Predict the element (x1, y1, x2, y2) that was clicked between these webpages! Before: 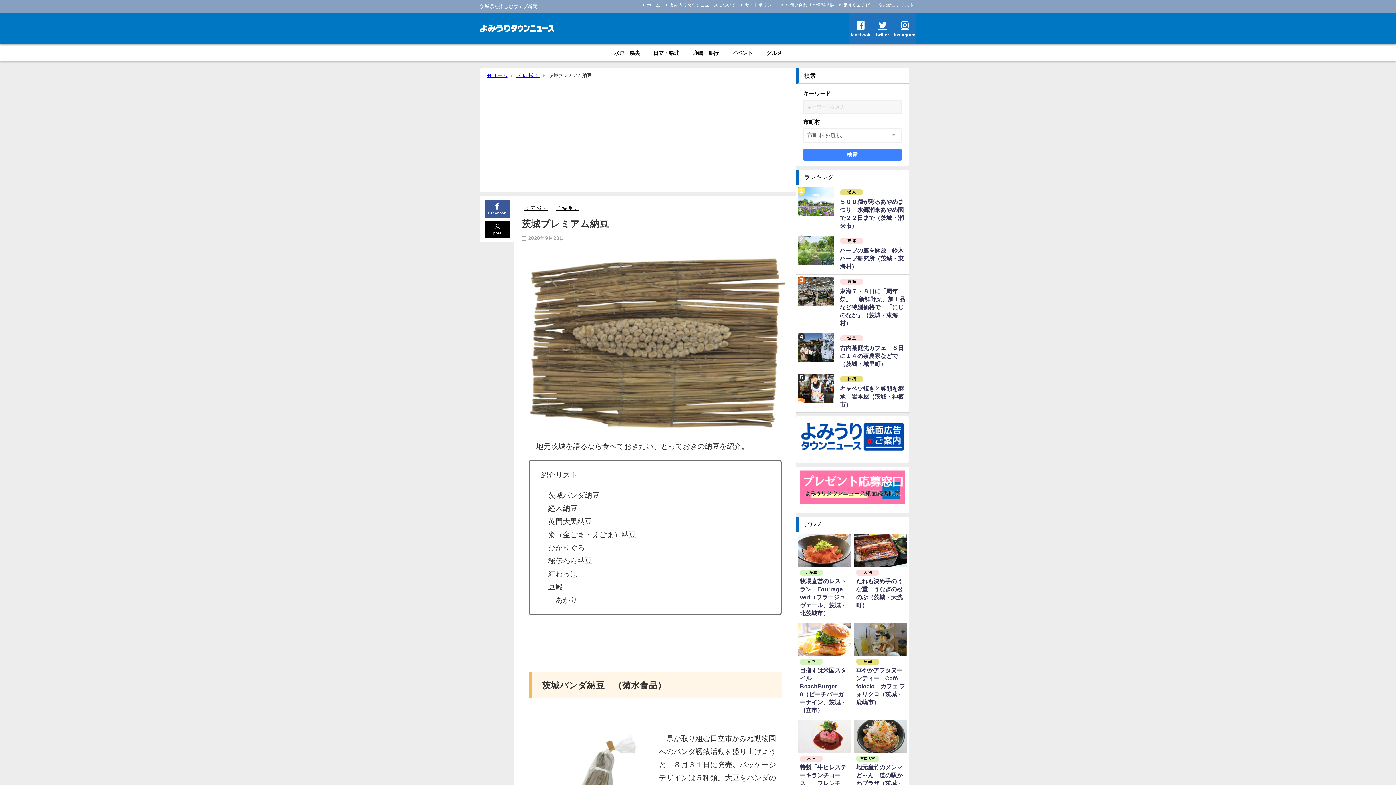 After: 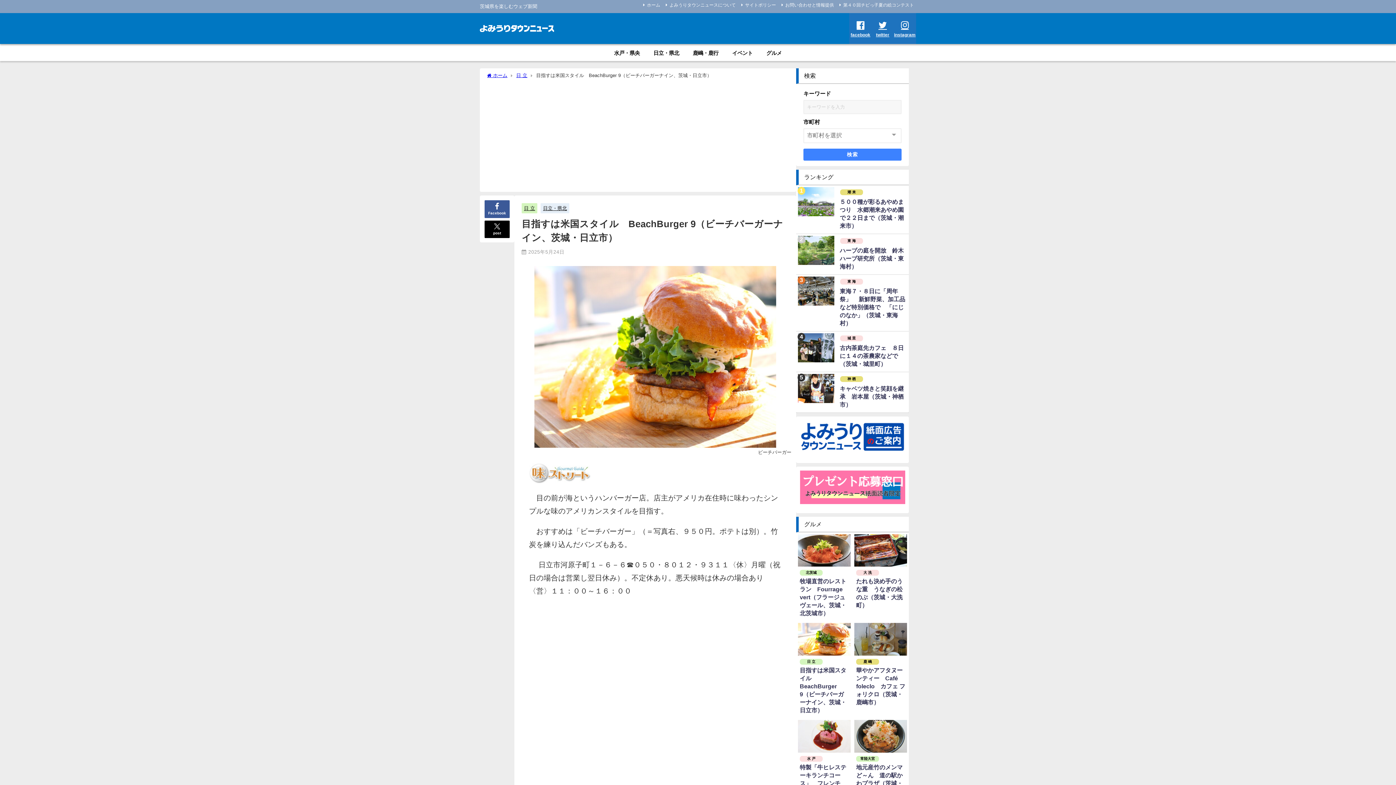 Action: bbox: (796, 621, 852, 718) label: 日 立
目指すは米国スタイル　BeachBurger 9（ビーチバーガーナイン、茨城・日立市）